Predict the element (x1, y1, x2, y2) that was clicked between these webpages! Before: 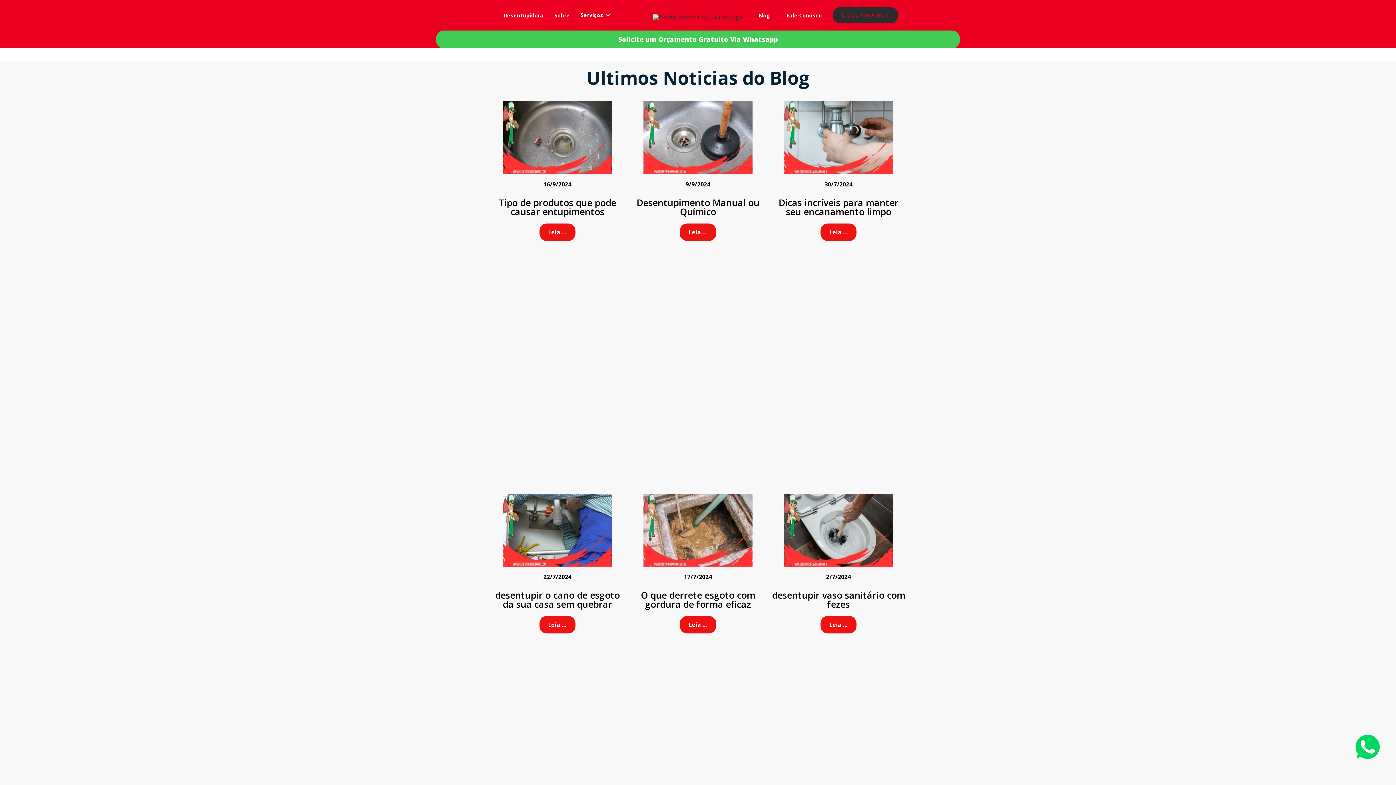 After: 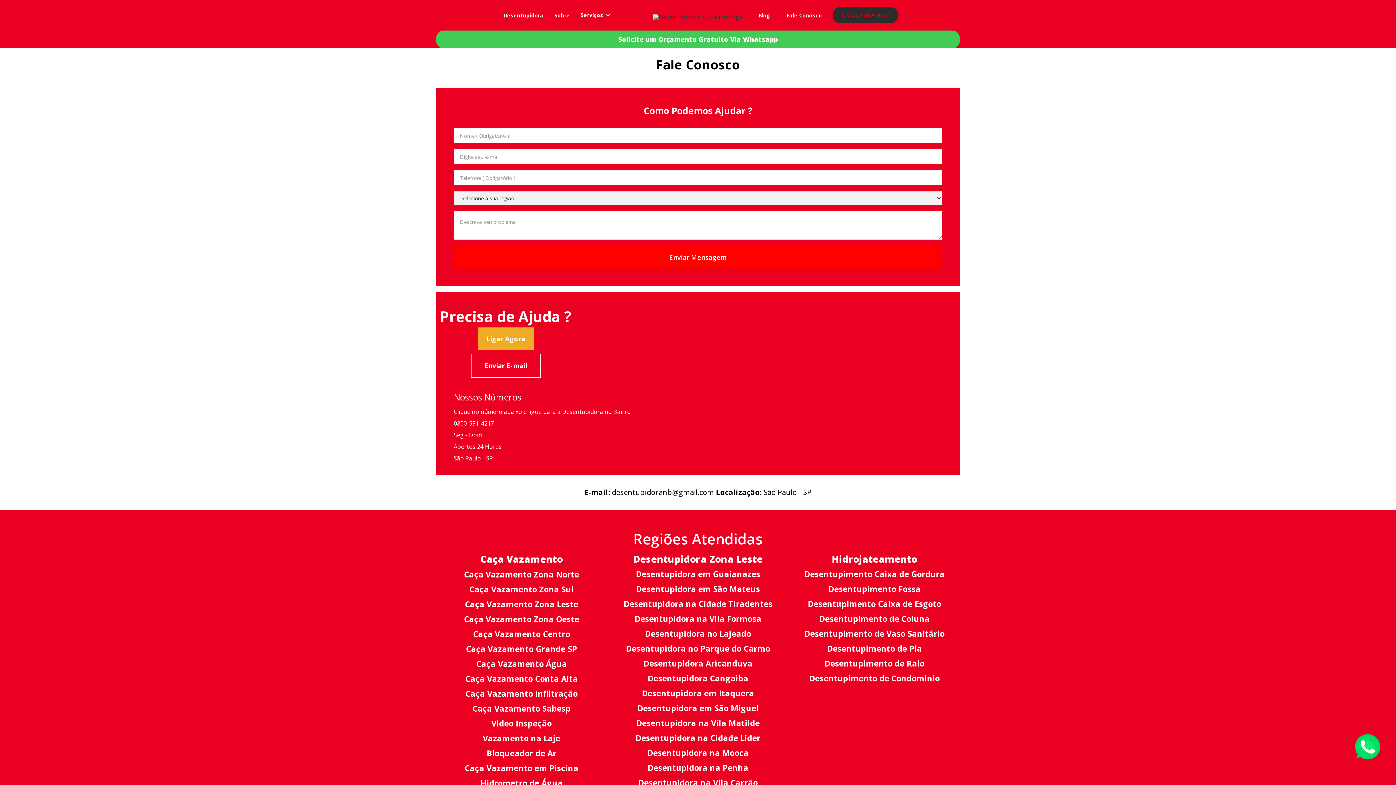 Action: bbox: (783, 10, 825, 20) label: Fale Conosco